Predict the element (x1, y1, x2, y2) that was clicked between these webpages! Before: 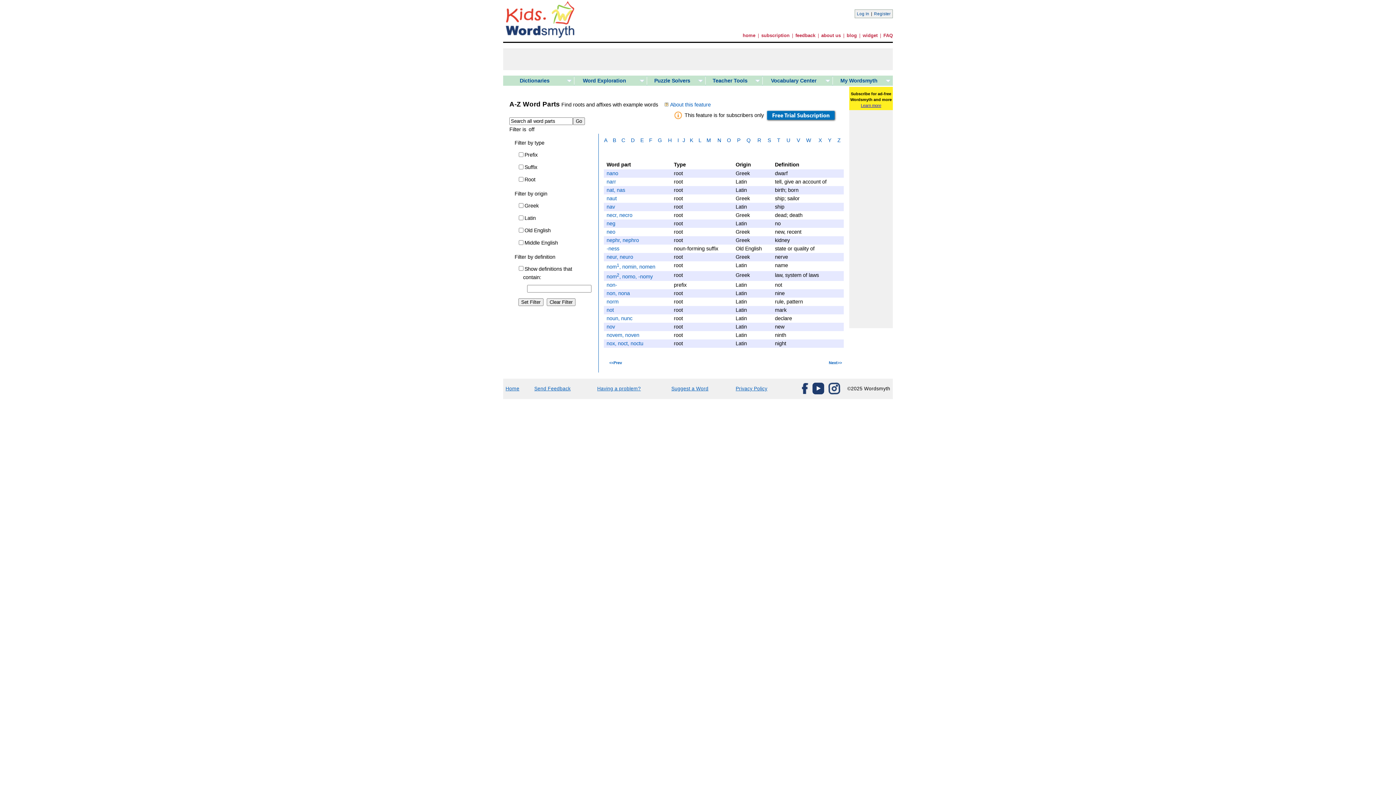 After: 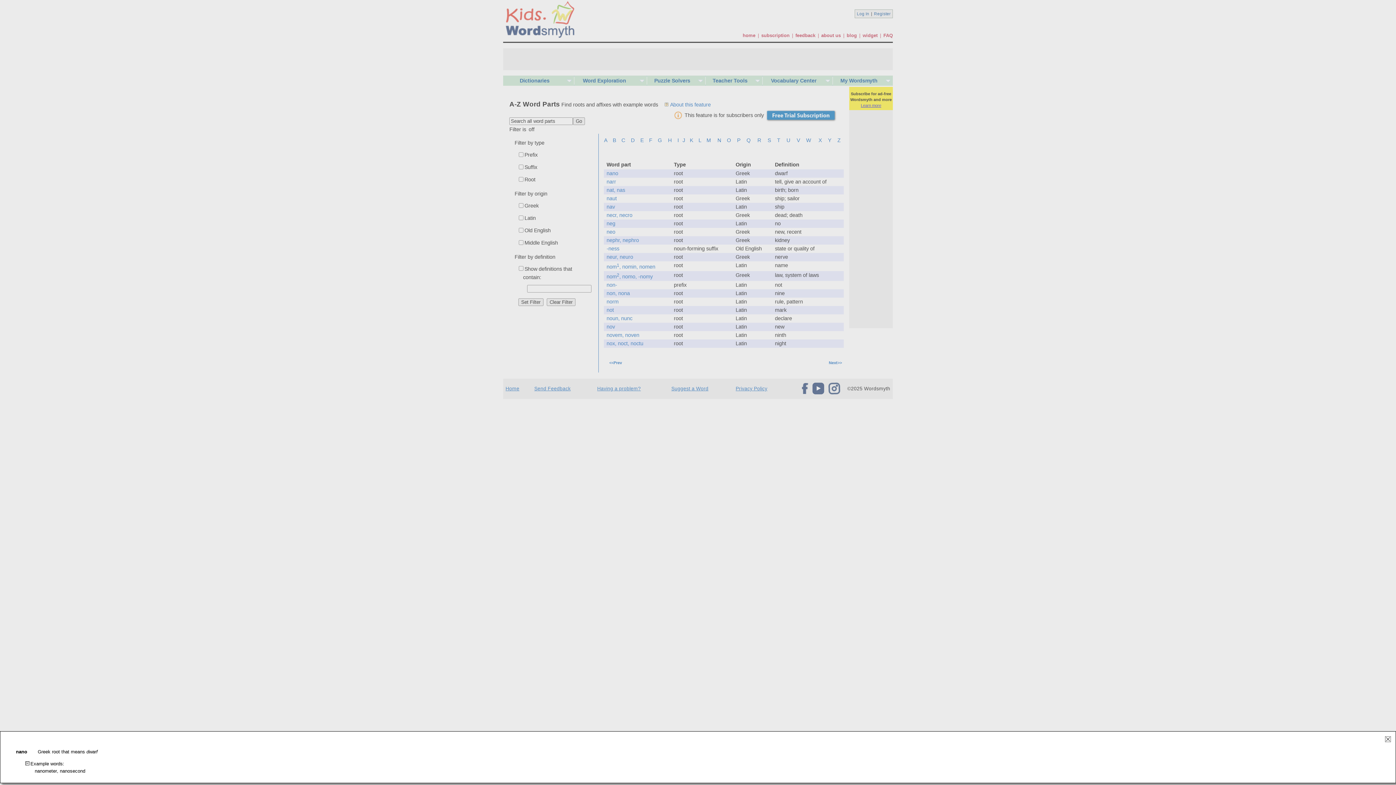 Action: label: nano bbox: (606, 170, 618, 176)